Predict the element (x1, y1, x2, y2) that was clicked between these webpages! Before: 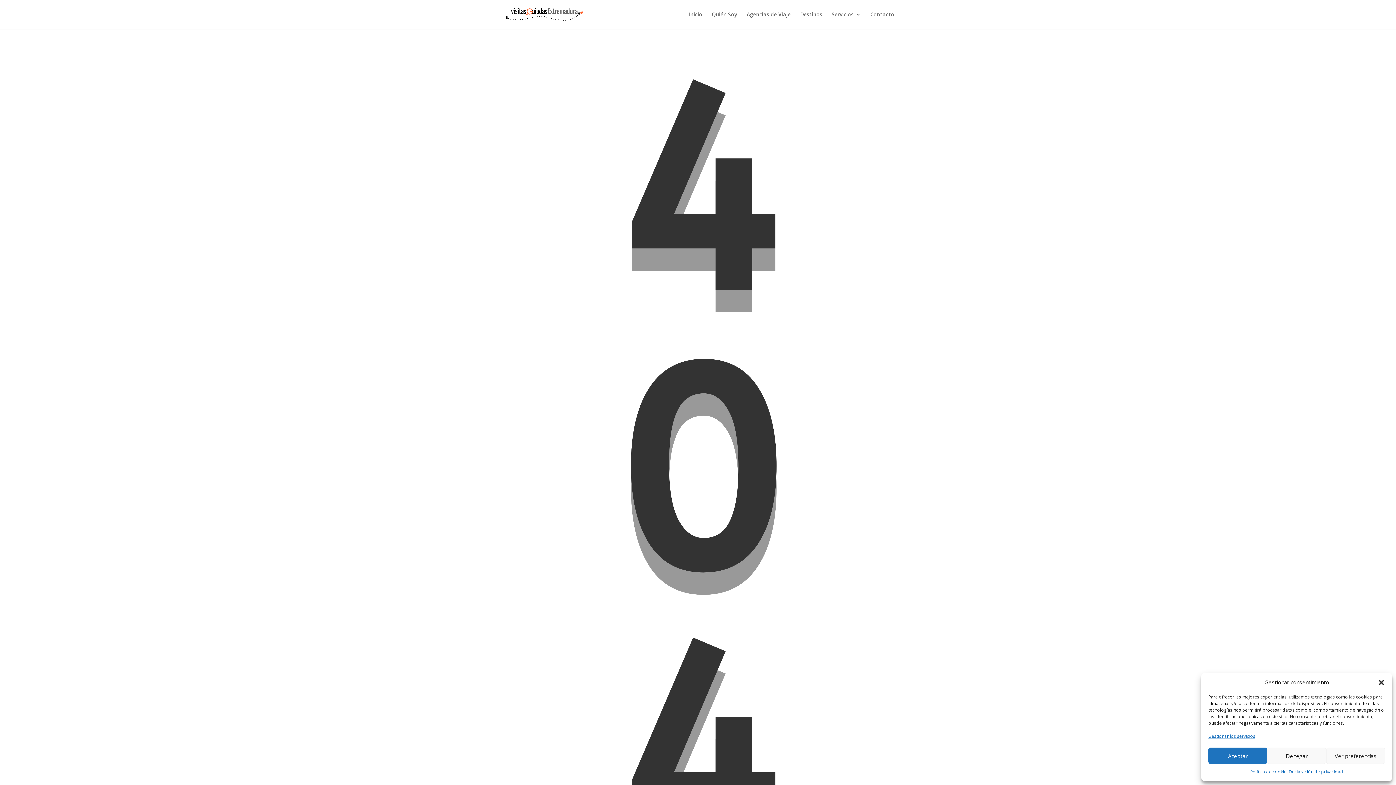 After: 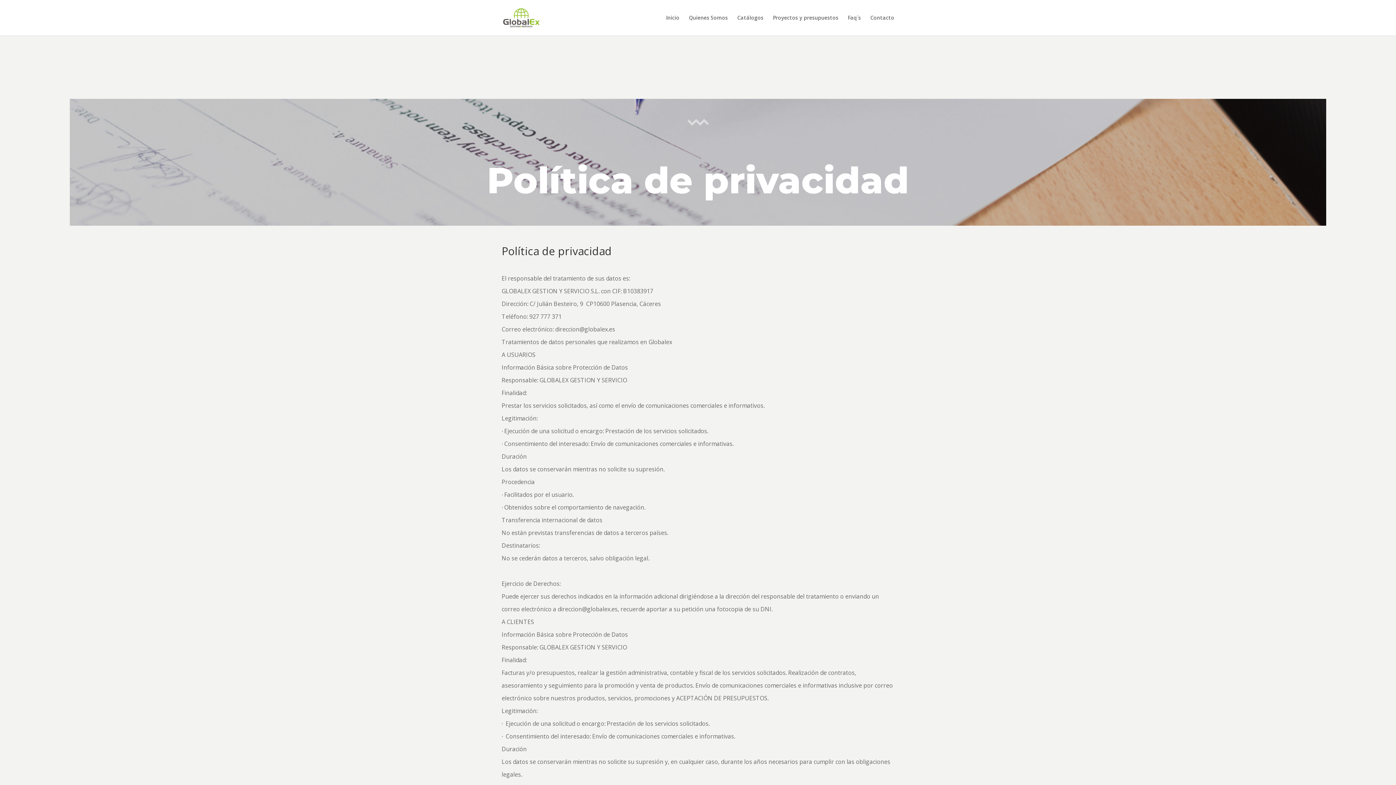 Action: bbox: (1289, 768, 1343, 776) label: Declaración de privacidad